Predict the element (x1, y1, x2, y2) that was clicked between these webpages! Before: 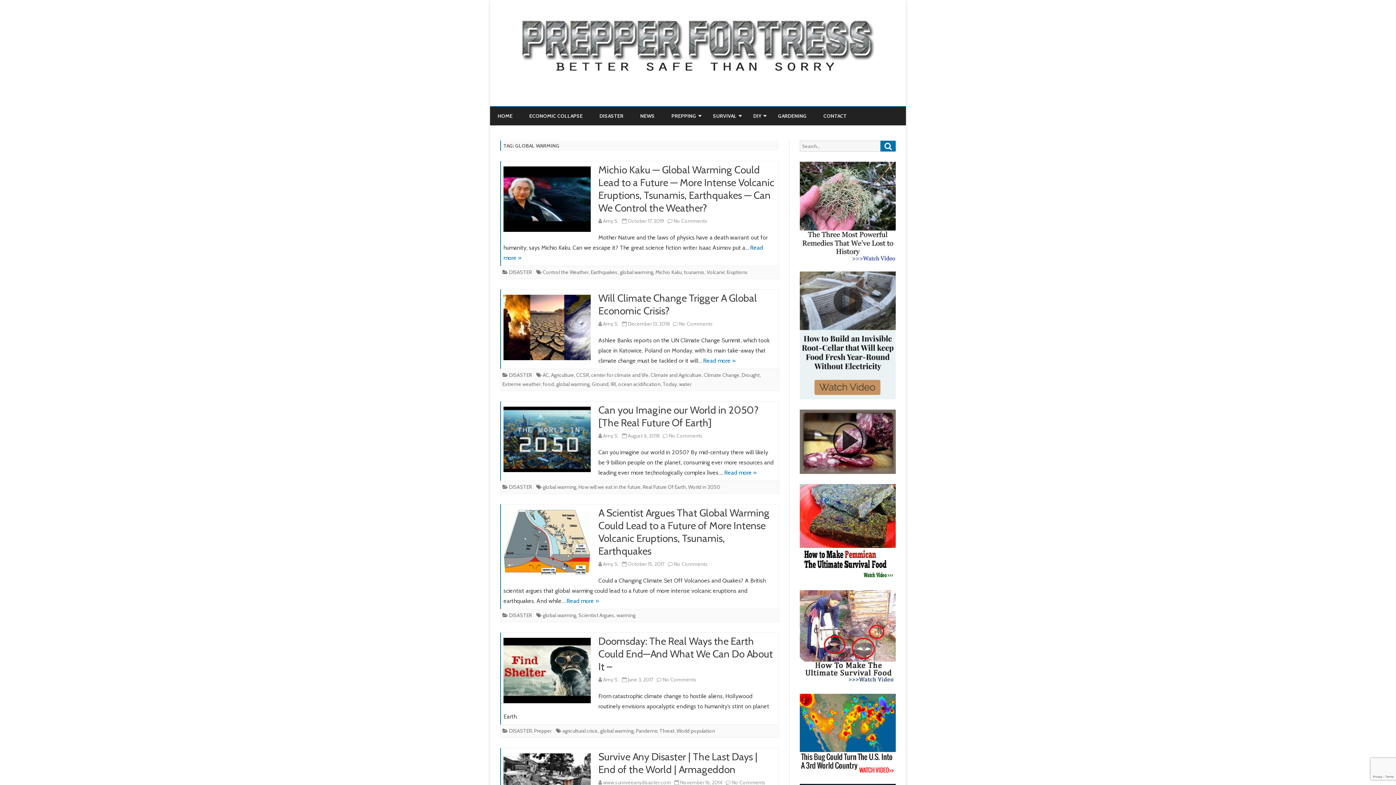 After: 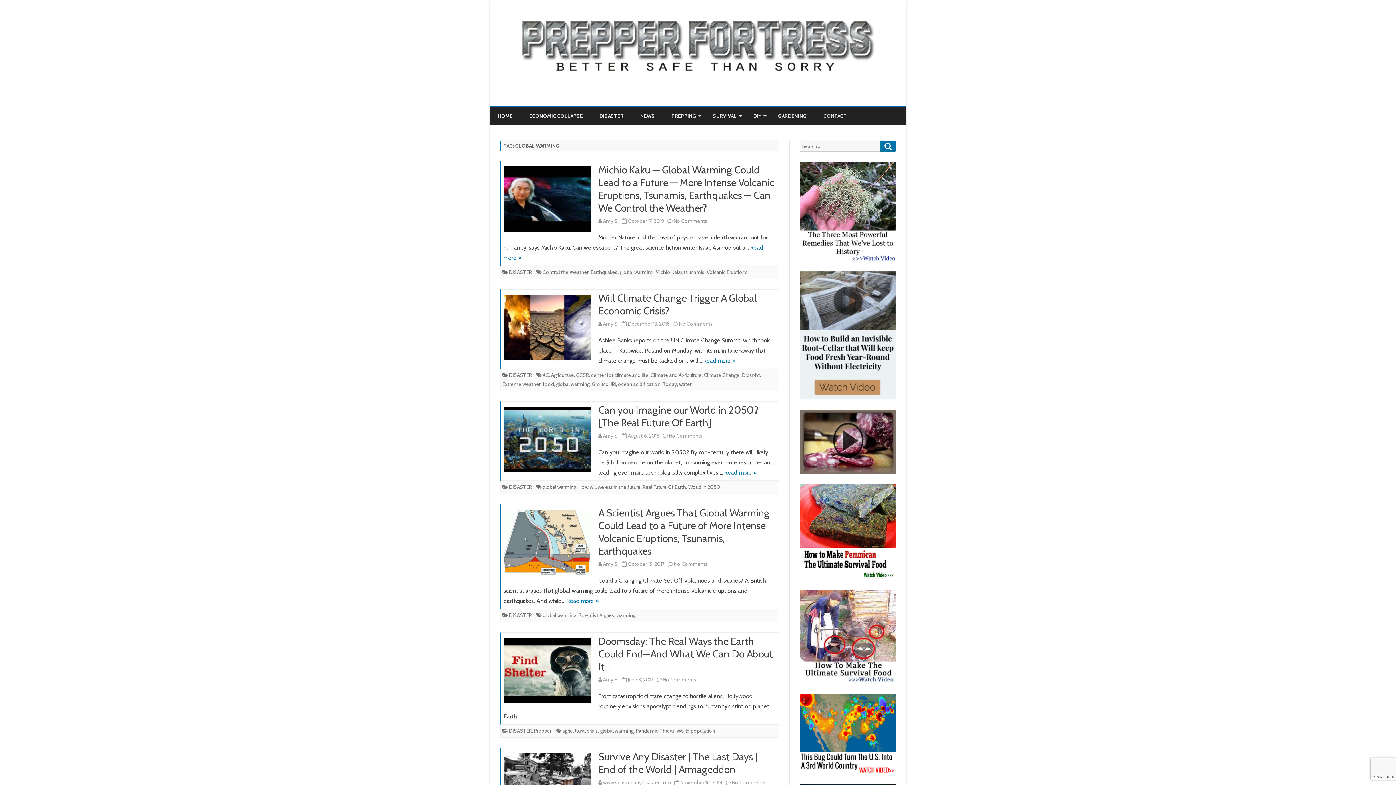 Action: bbox: (799, 590, 896, 684)